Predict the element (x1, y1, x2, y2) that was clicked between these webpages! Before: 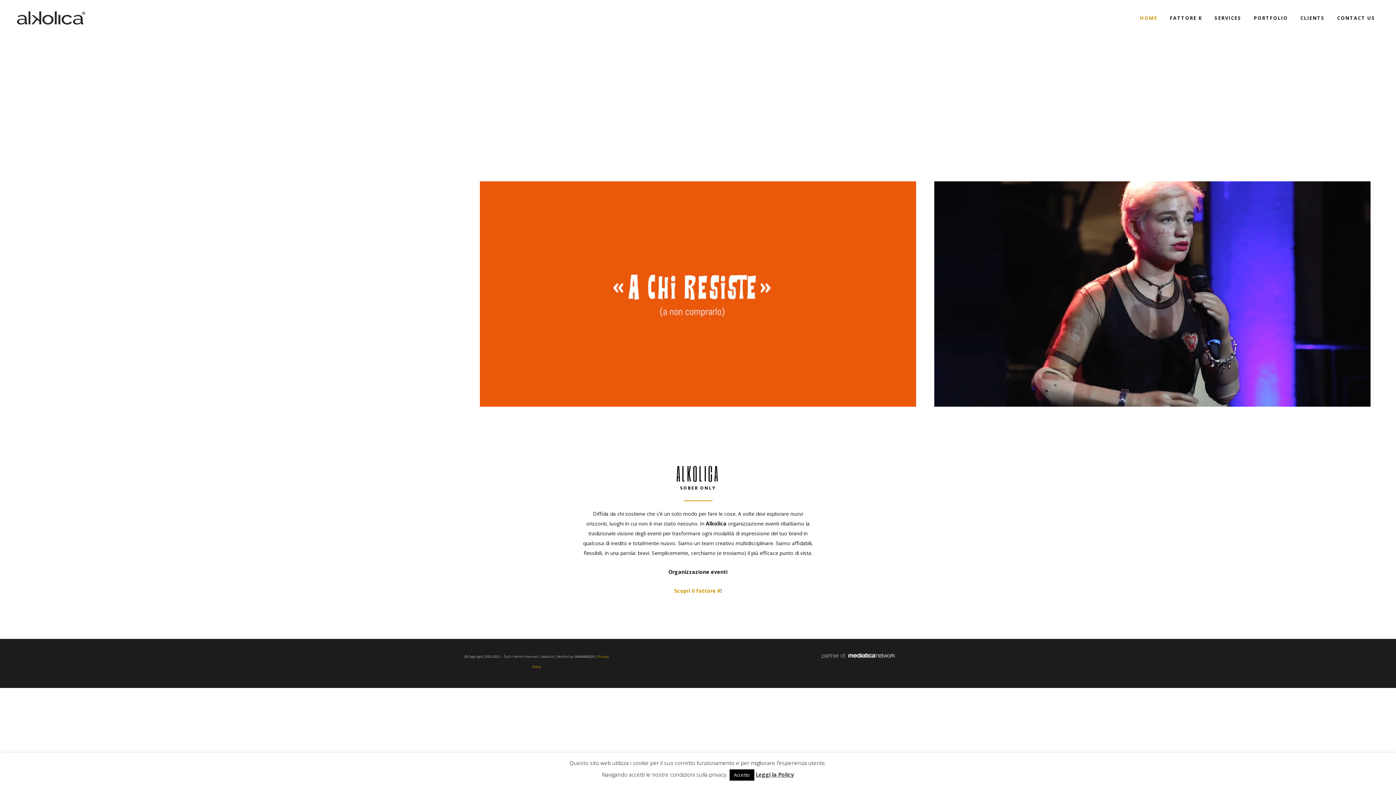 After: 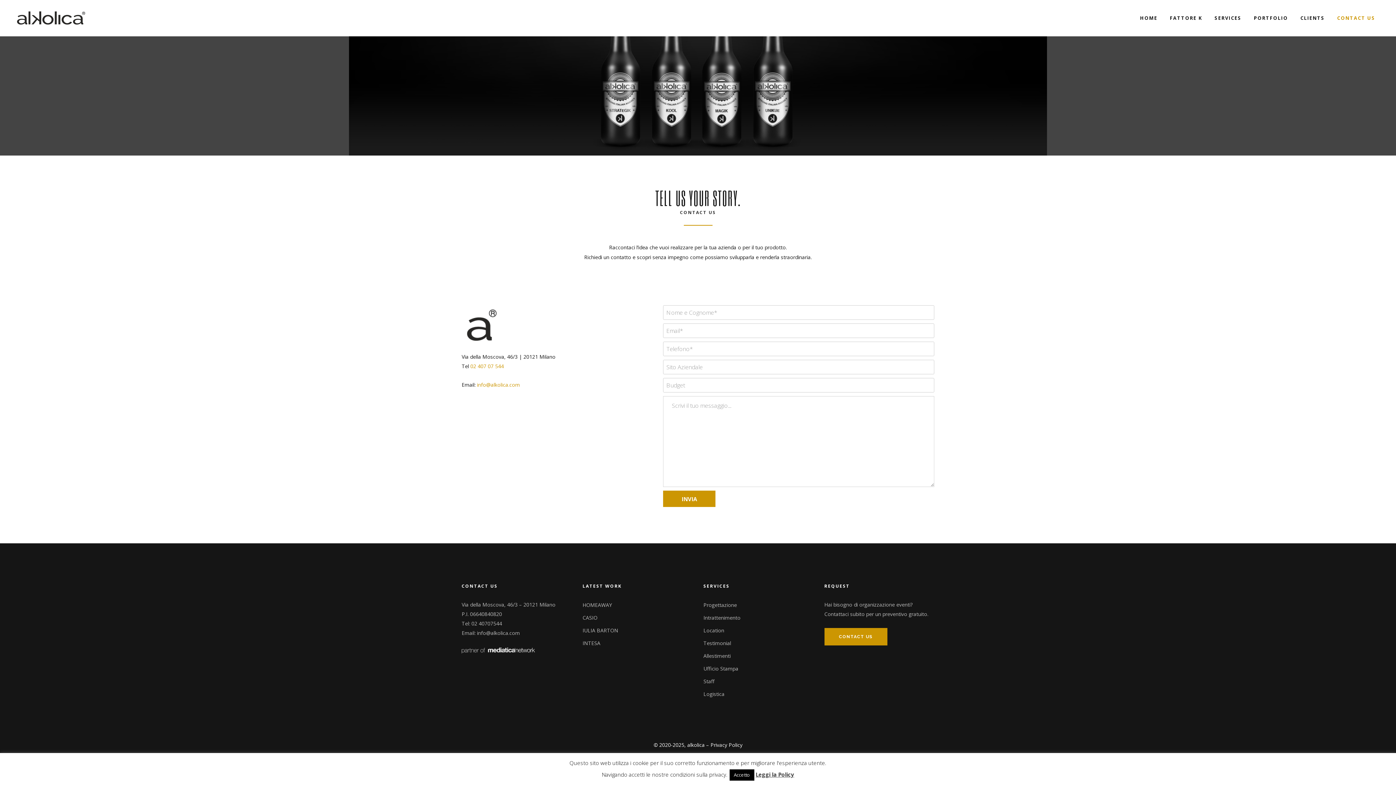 Action: label: CONTACT US bbox: (1331, 0, 1381, 36)